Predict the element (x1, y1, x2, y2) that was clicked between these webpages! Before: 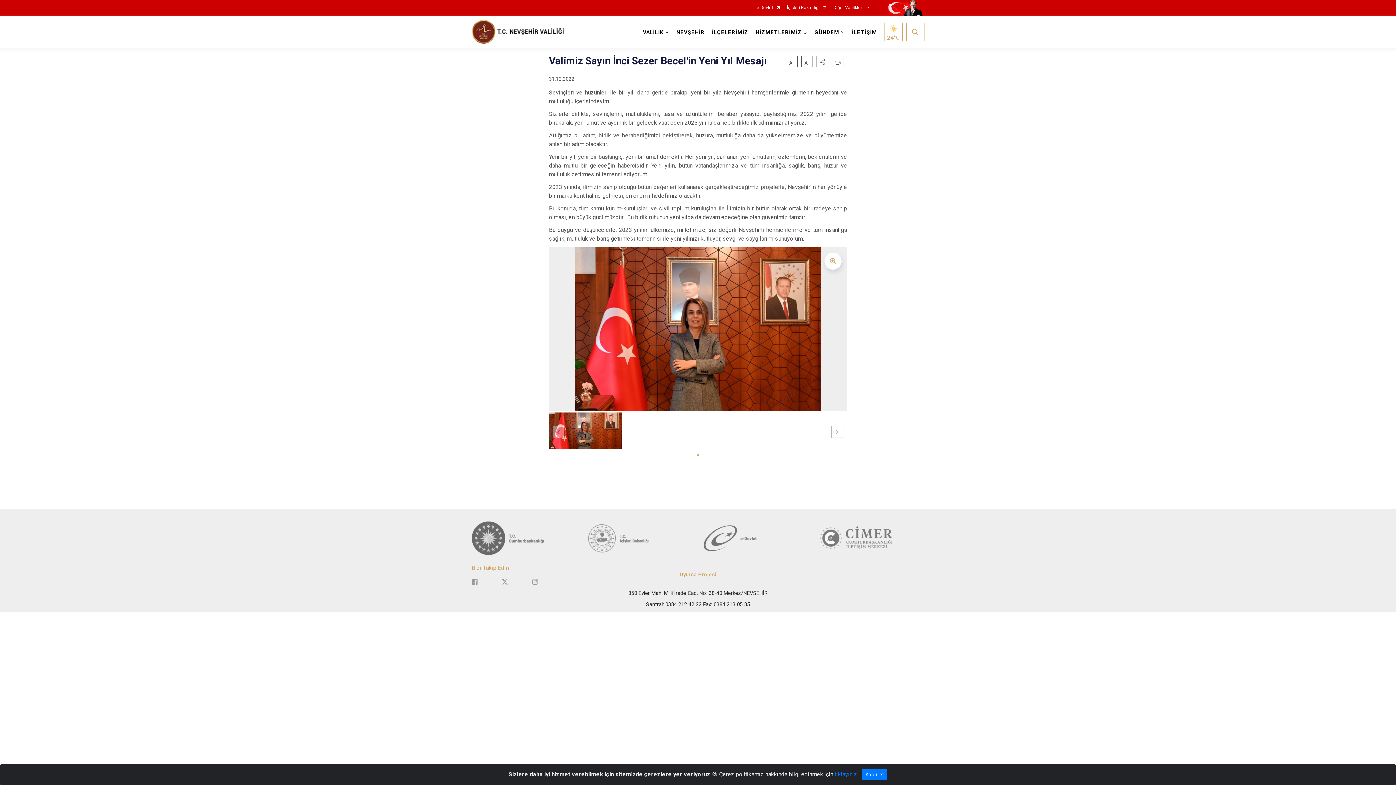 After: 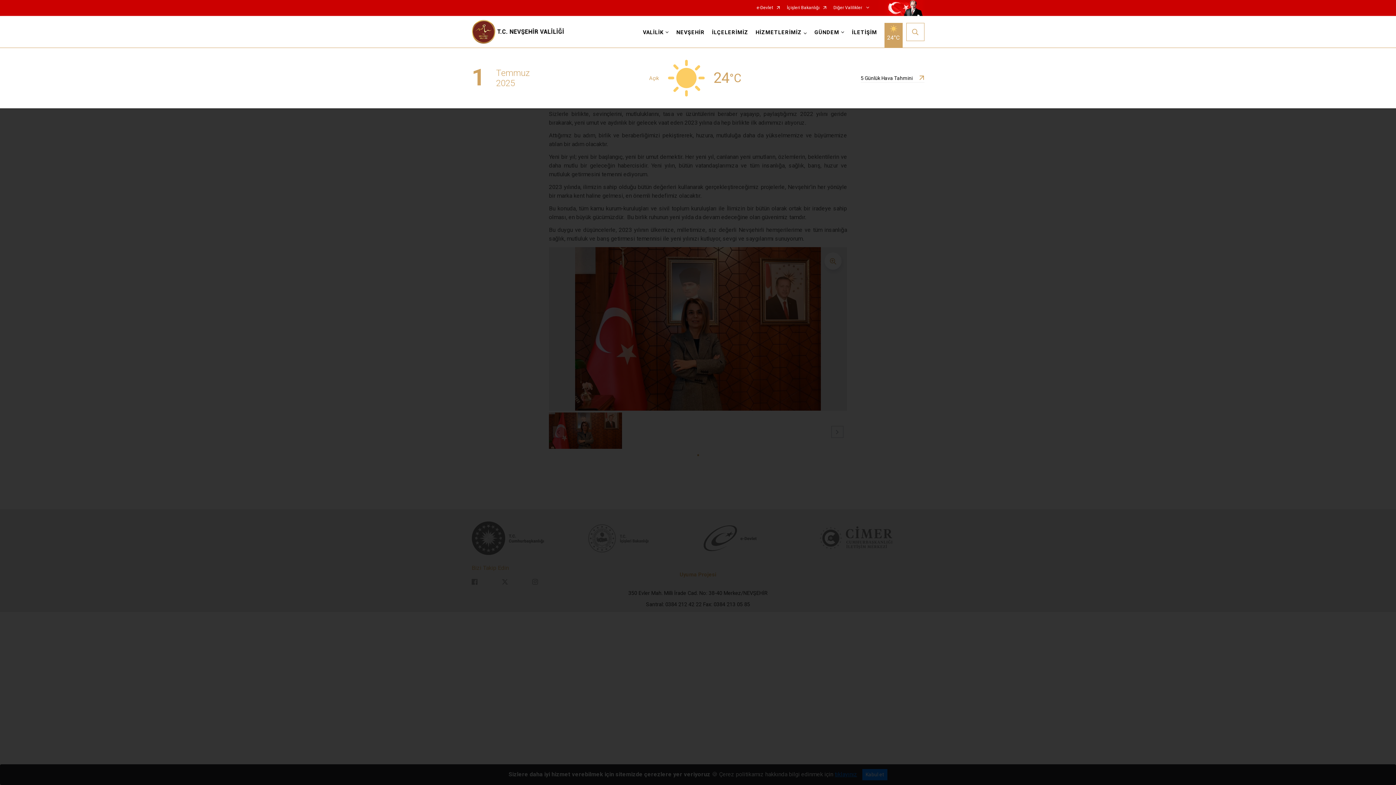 Action: bbox: (884, 22, 902, 40) label: 24°C